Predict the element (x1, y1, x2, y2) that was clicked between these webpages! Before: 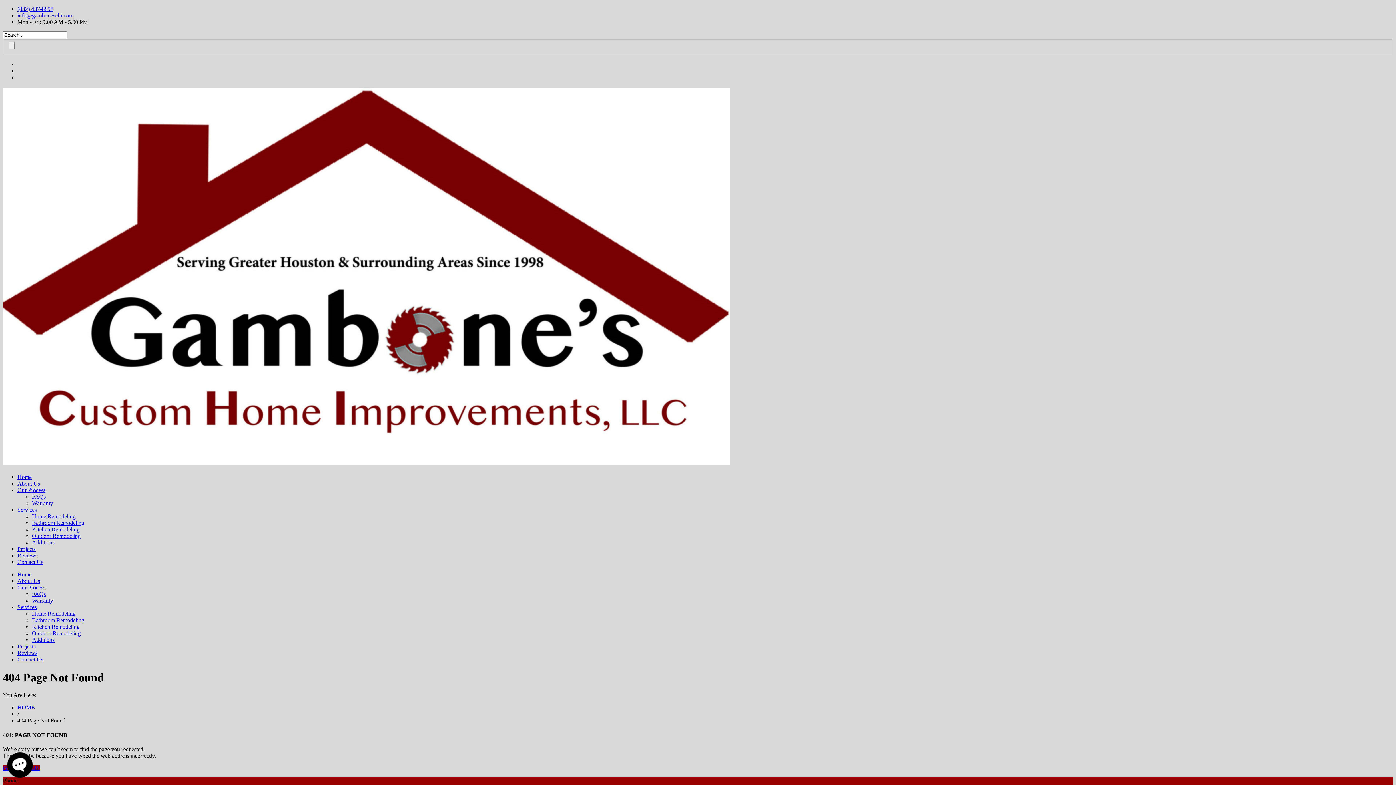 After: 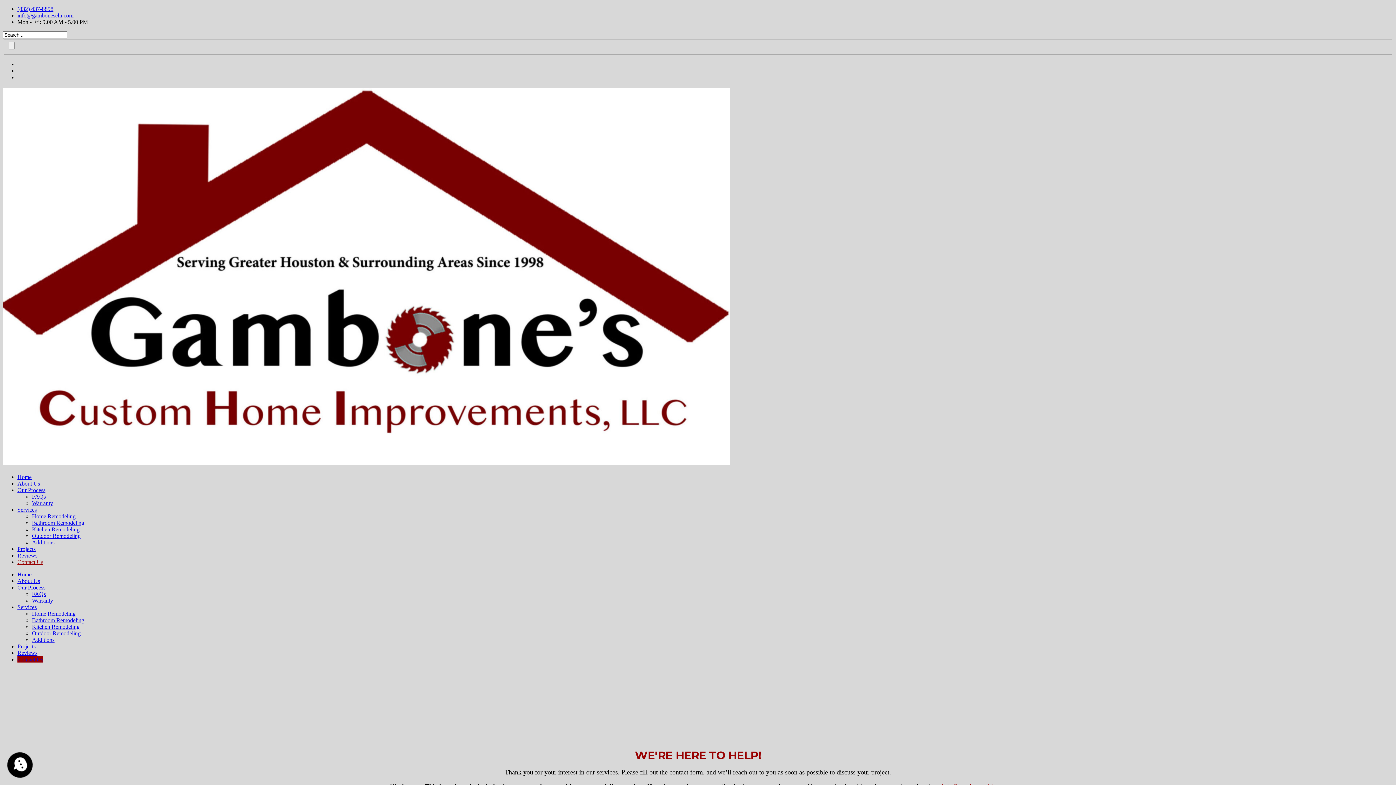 Action: bbox: (17, 559, 43, 565) label: Contact Us